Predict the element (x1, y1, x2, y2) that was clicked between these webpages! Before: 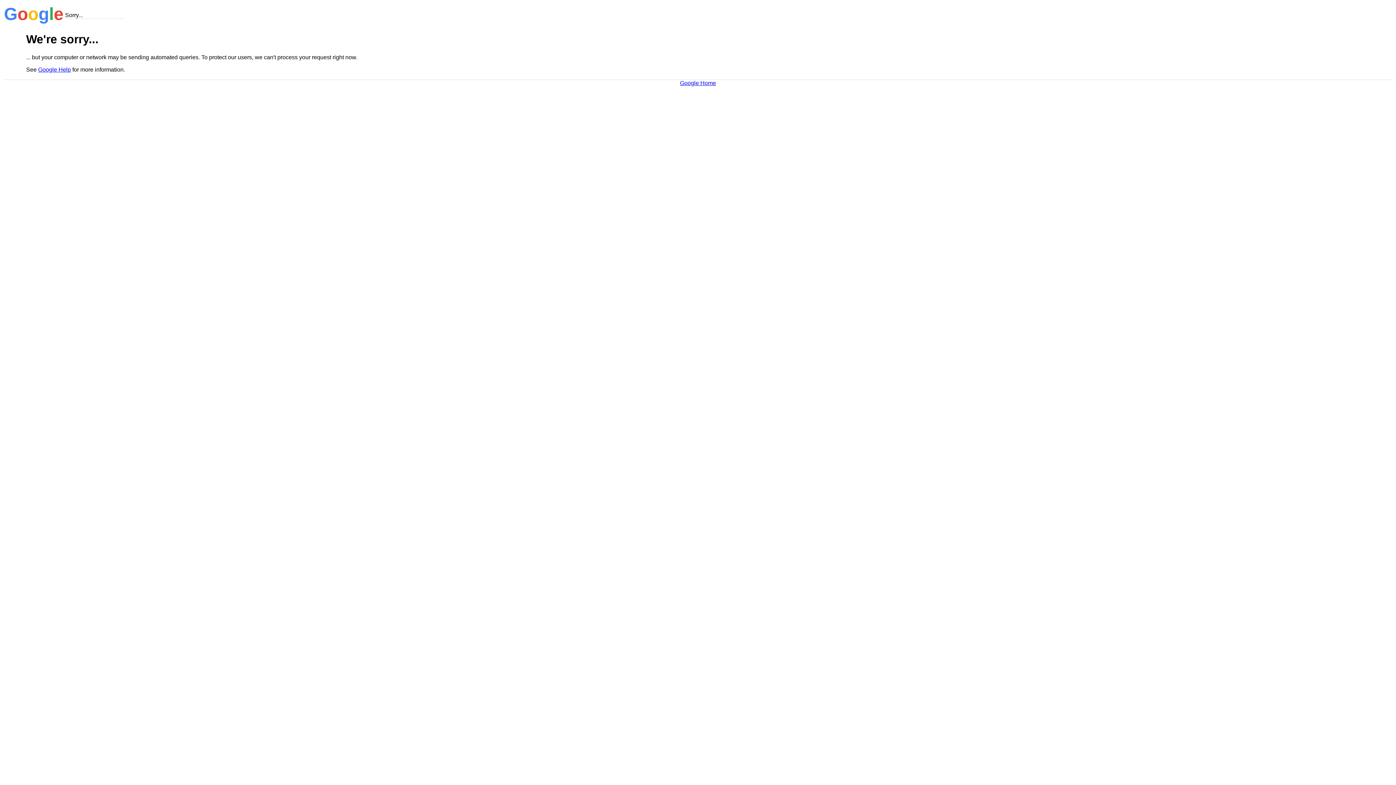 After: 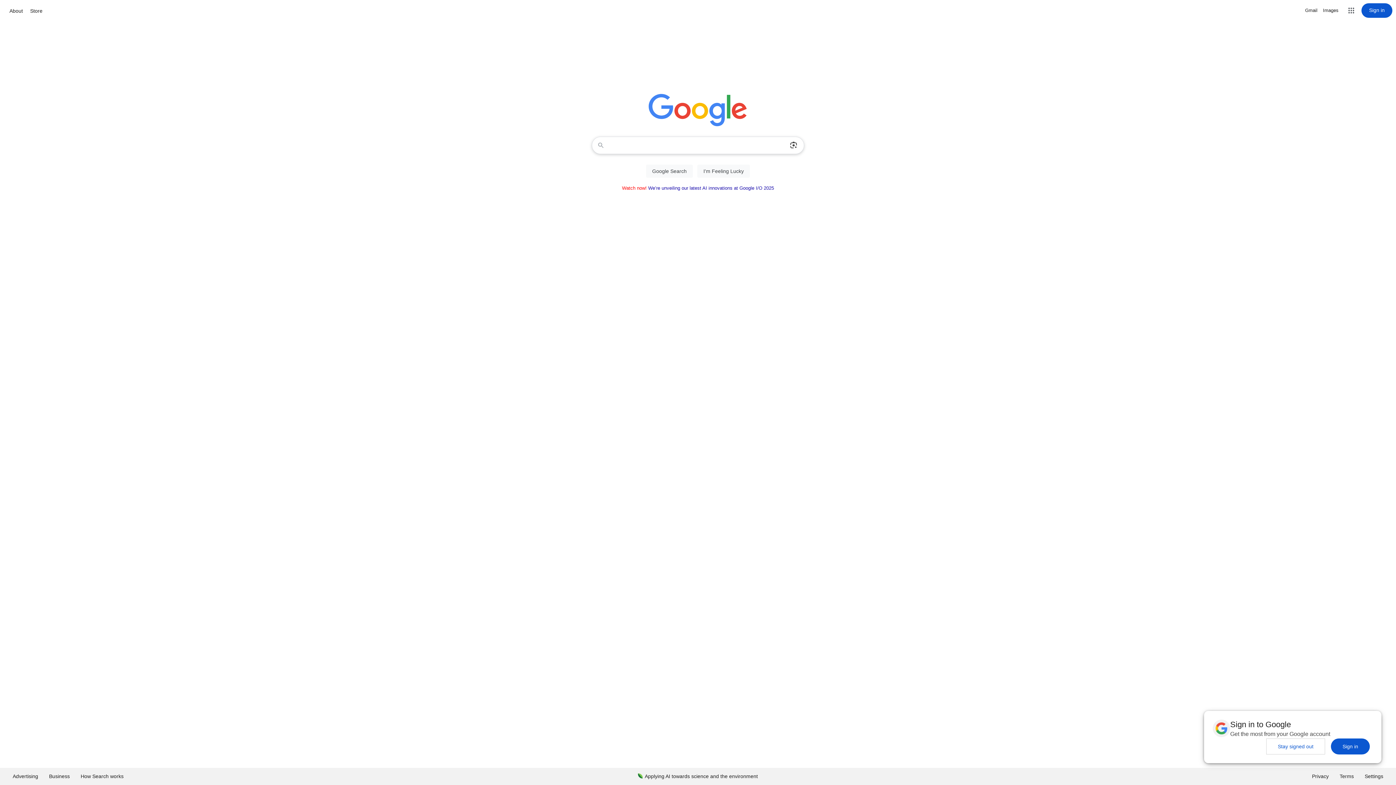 Action: bbox: (680, 79, 716, 86) label: Google Home